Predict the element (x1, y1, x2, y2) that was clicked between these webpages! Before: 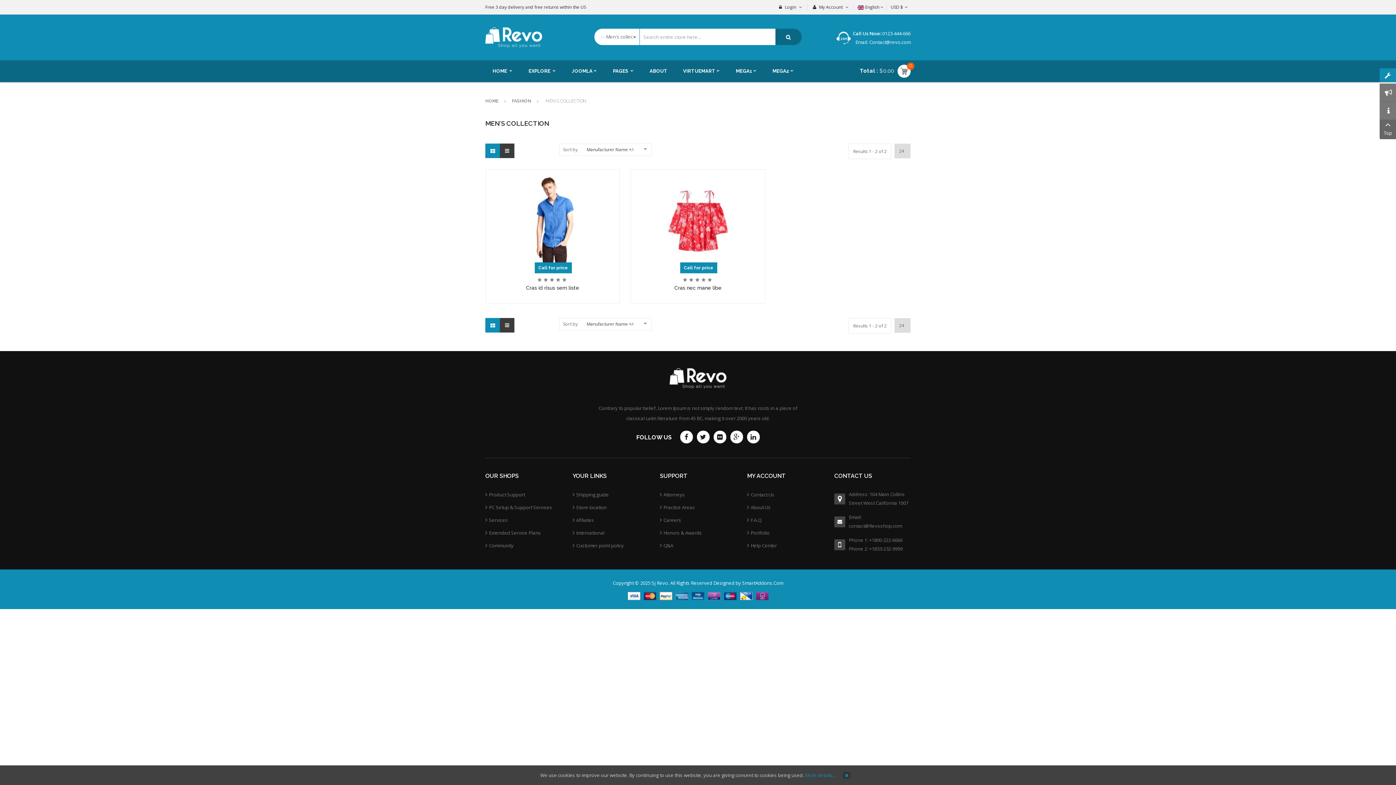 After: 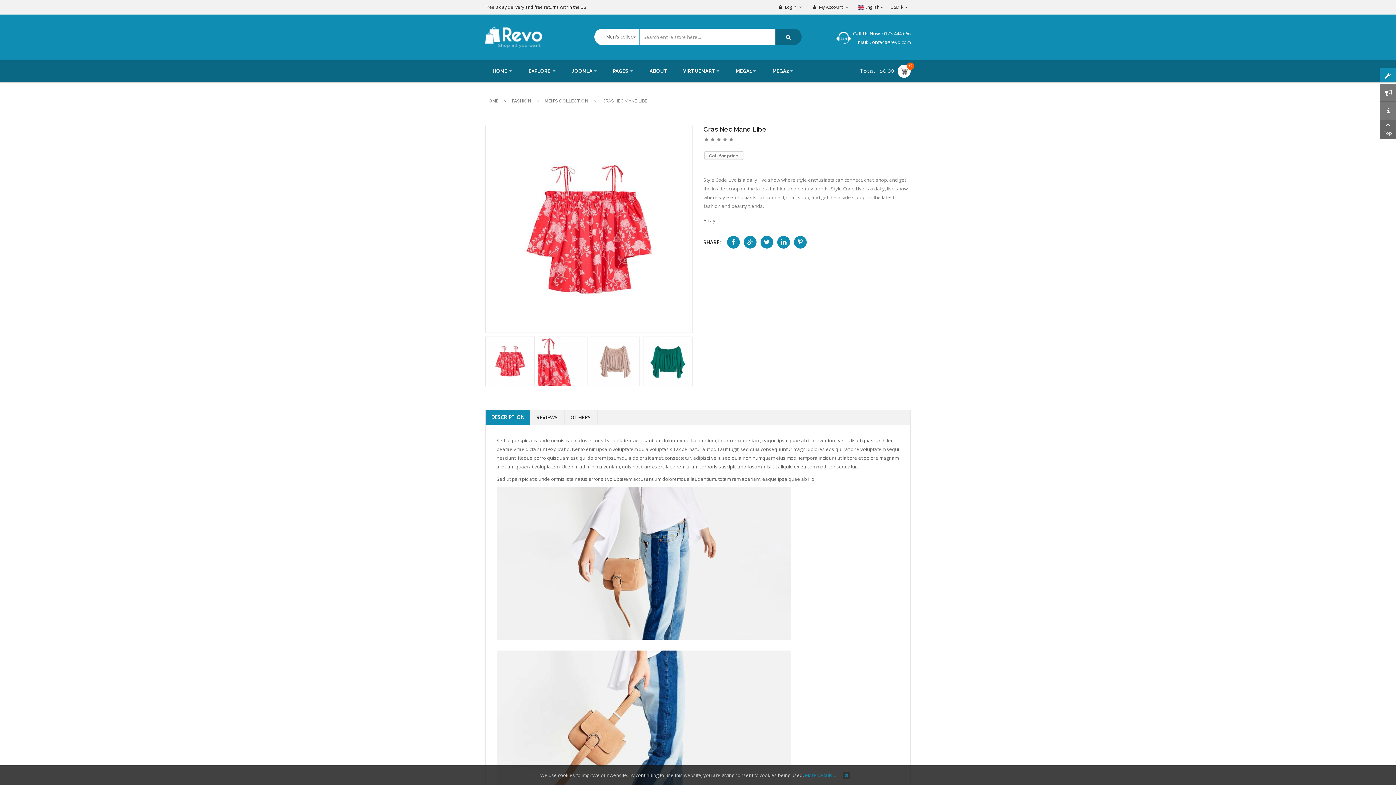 Action: label: Cras nec mane libe bbox: (674, 285, 721, 290)